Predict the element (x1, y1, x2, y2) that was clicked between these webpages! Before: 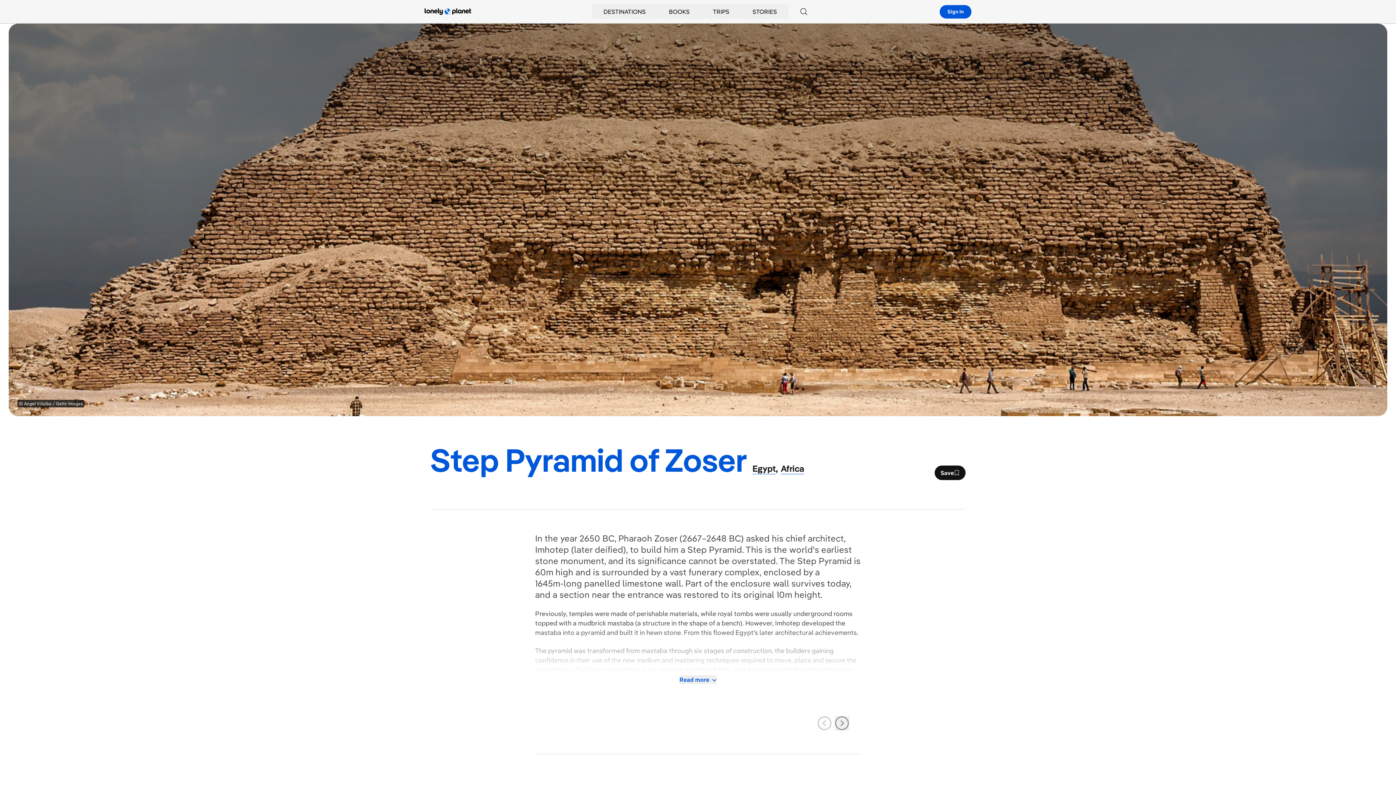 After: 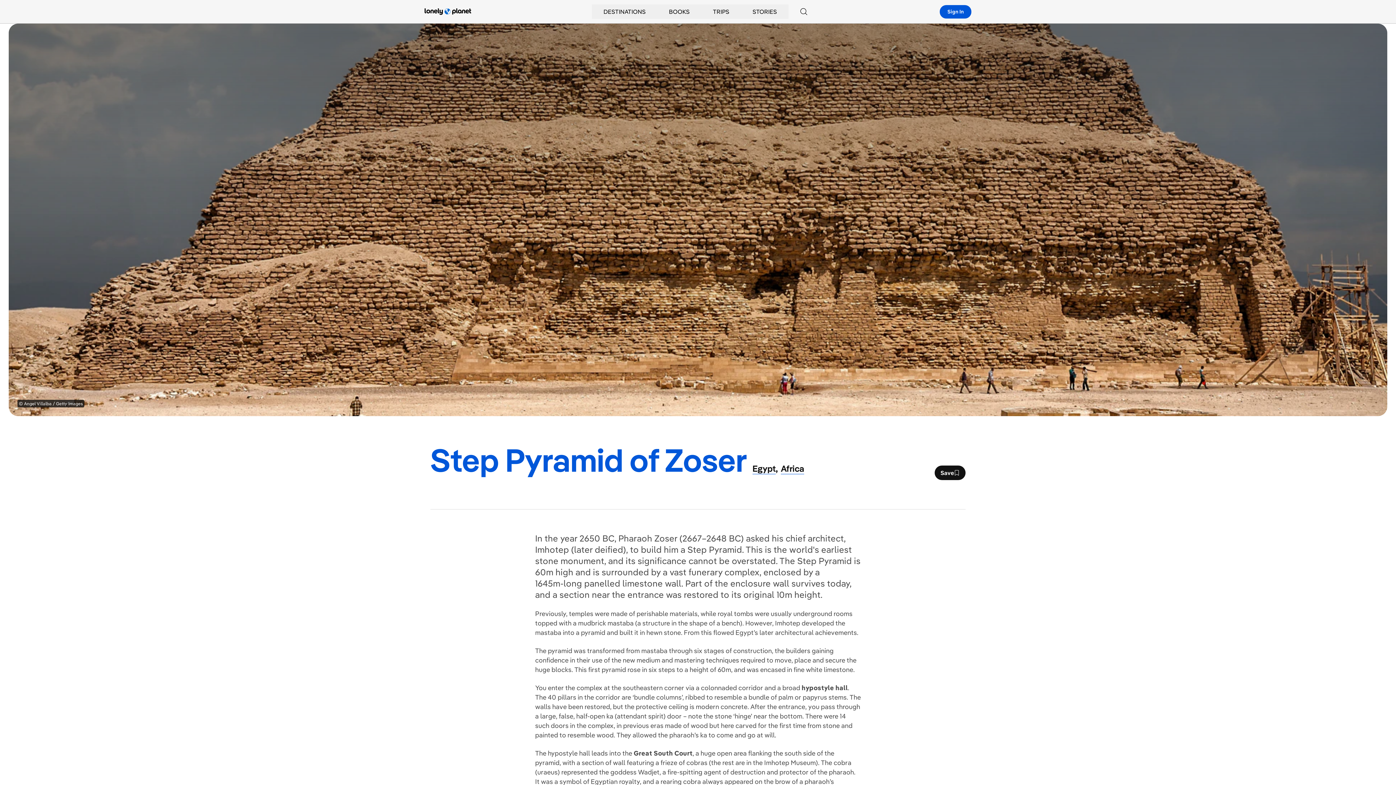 Action: bbox: (679, 675, 716, 684) label: Read more